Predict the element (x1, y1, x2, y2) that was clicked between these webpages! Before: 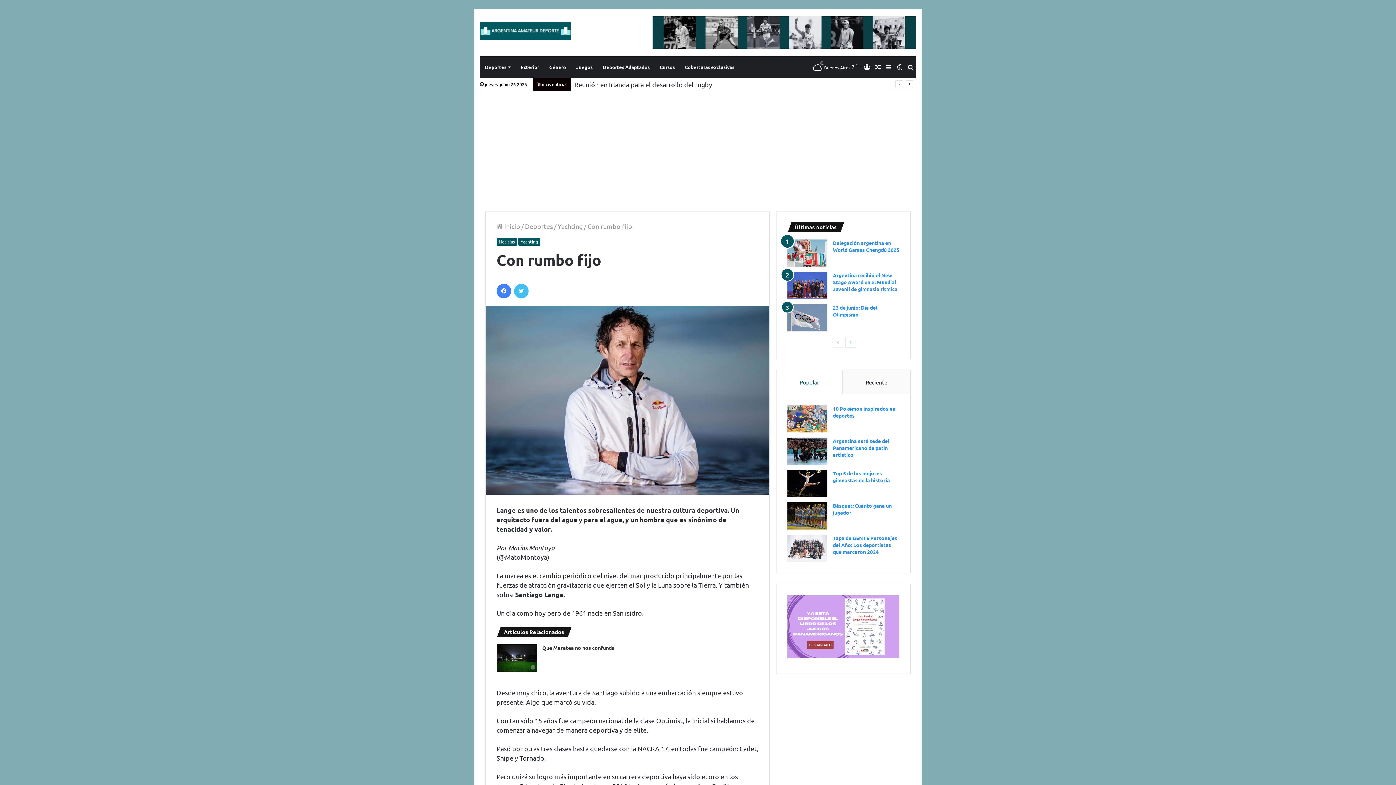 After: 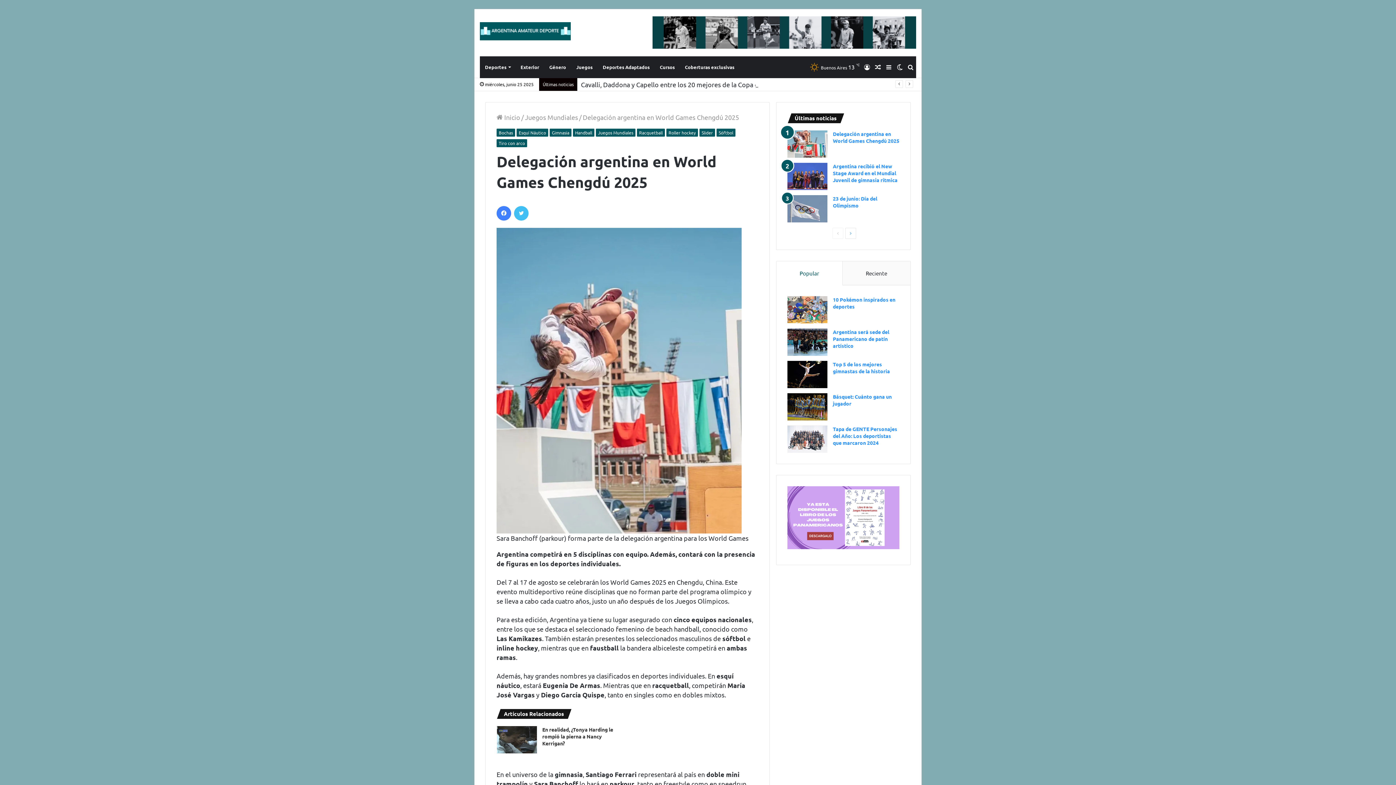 Action: label: Delegación argentina en World Games Chengdú 2025 bbox: (833, 239, 899, 253)